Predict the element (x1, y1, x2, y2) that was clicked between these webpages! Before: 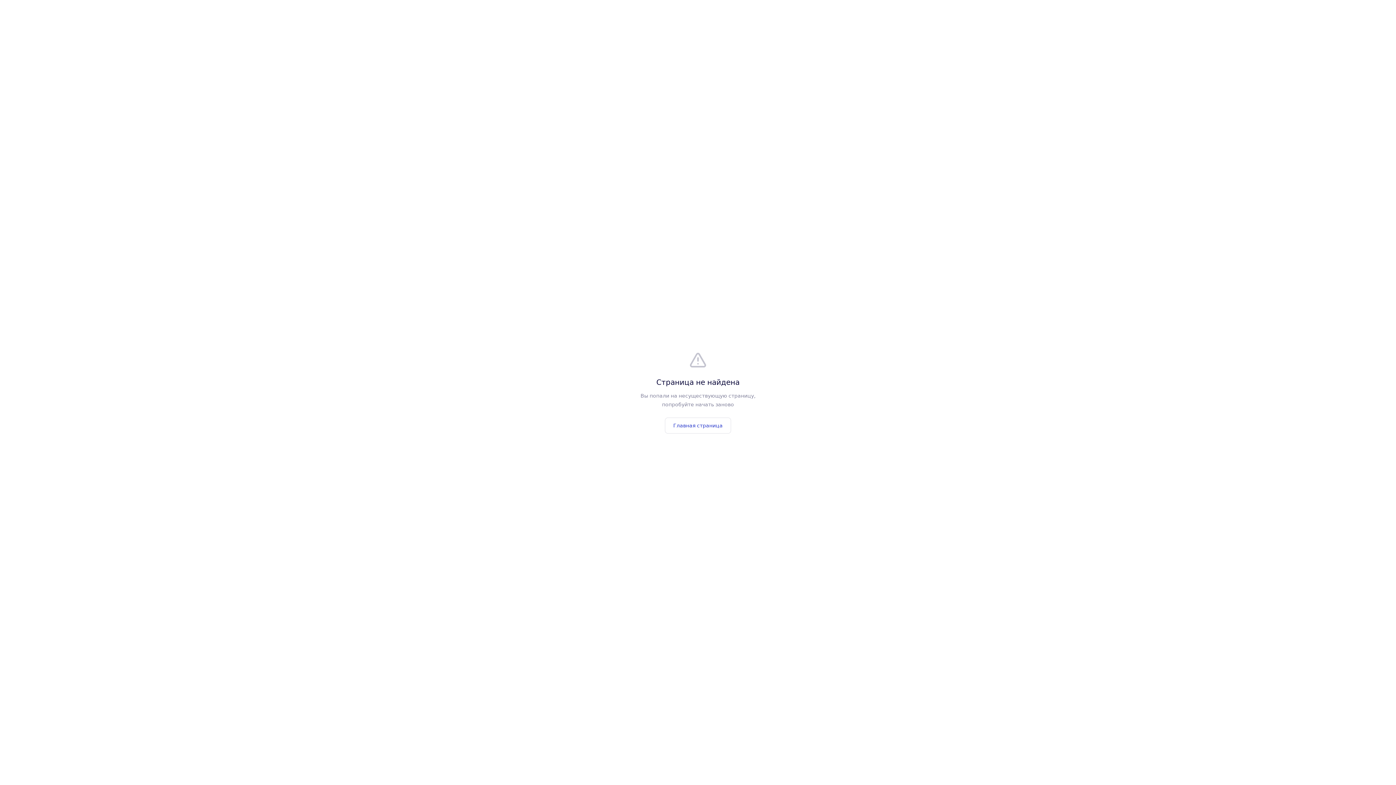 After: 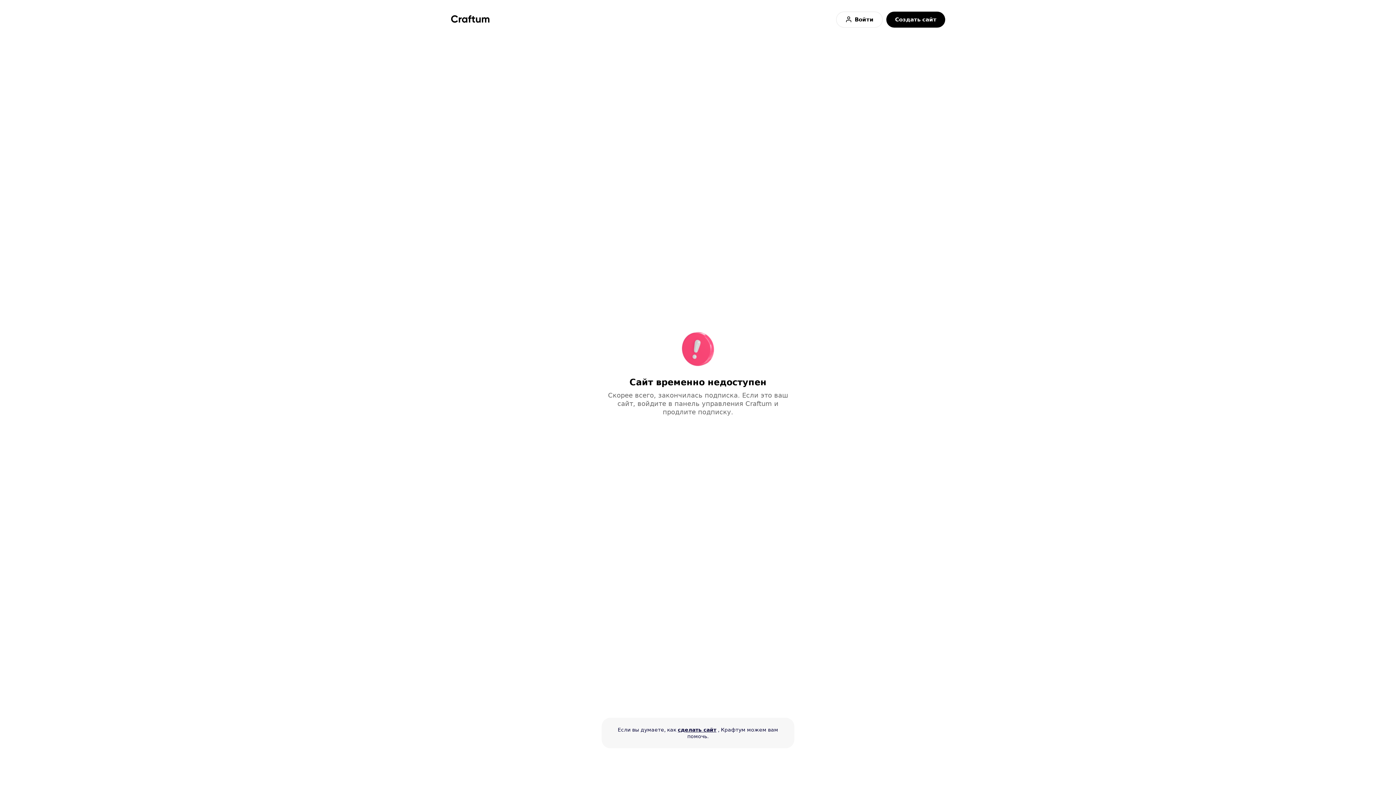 Action: bbox: (665, 417, 731, 433) label: Главная страница